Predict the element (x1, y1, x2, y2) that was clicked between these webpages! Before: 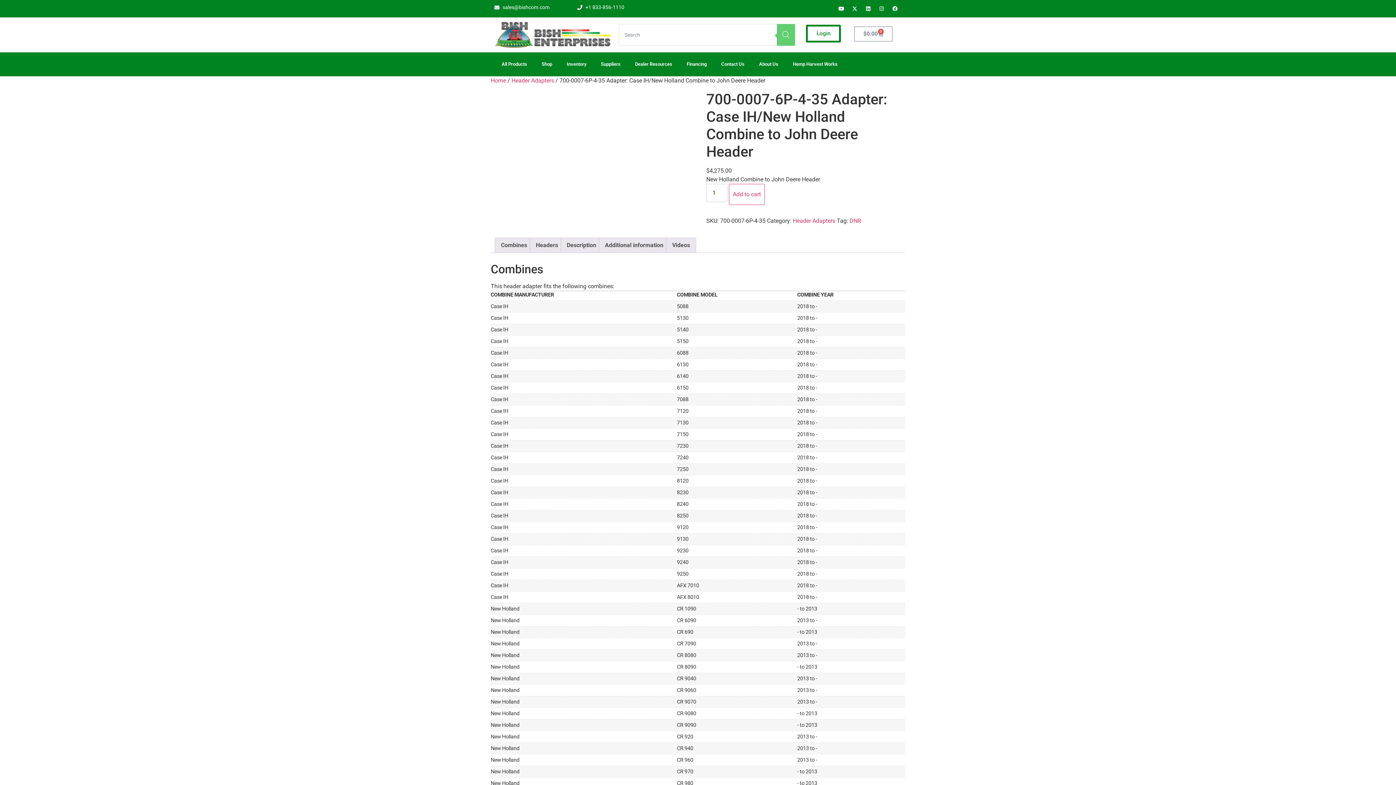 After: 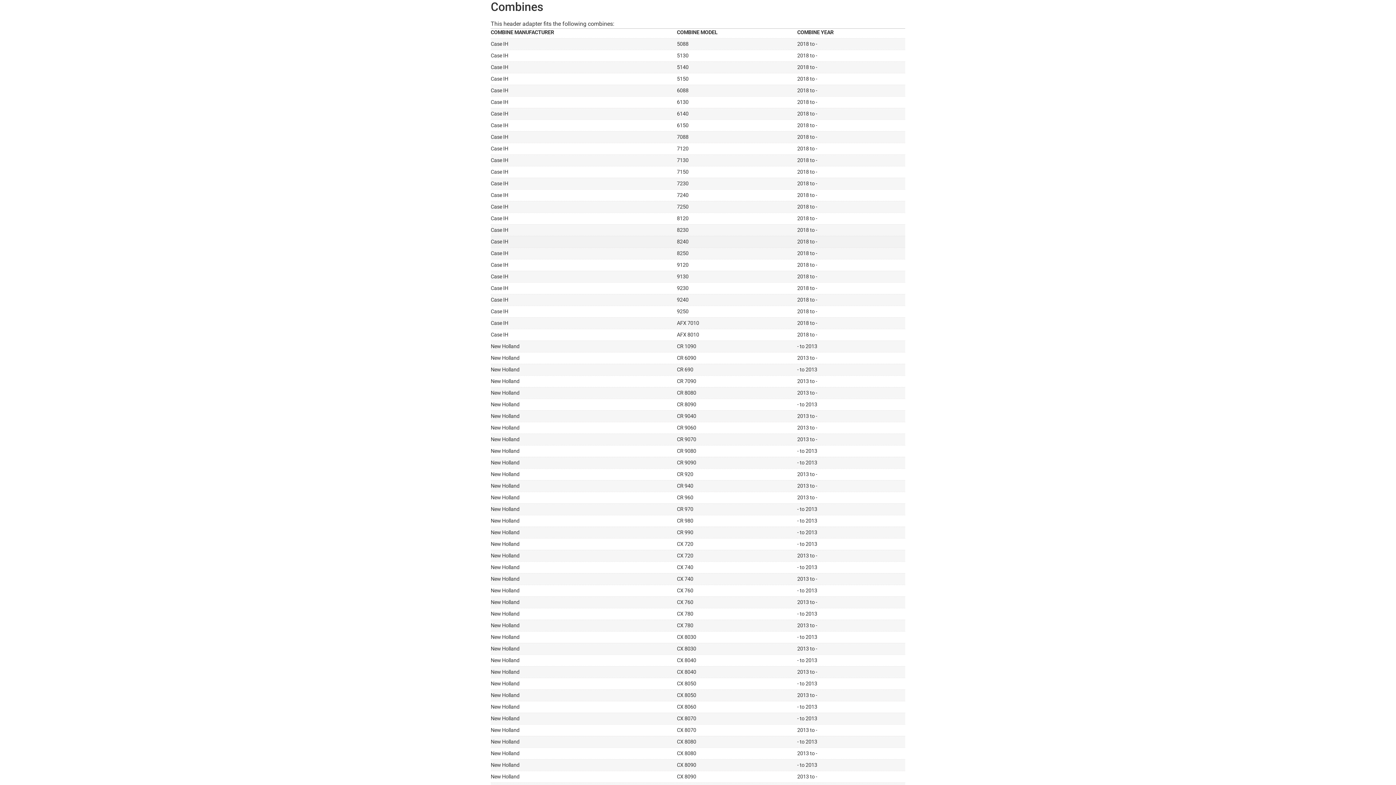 Action: label: Combines bbox: (501, 238, 527, 252)